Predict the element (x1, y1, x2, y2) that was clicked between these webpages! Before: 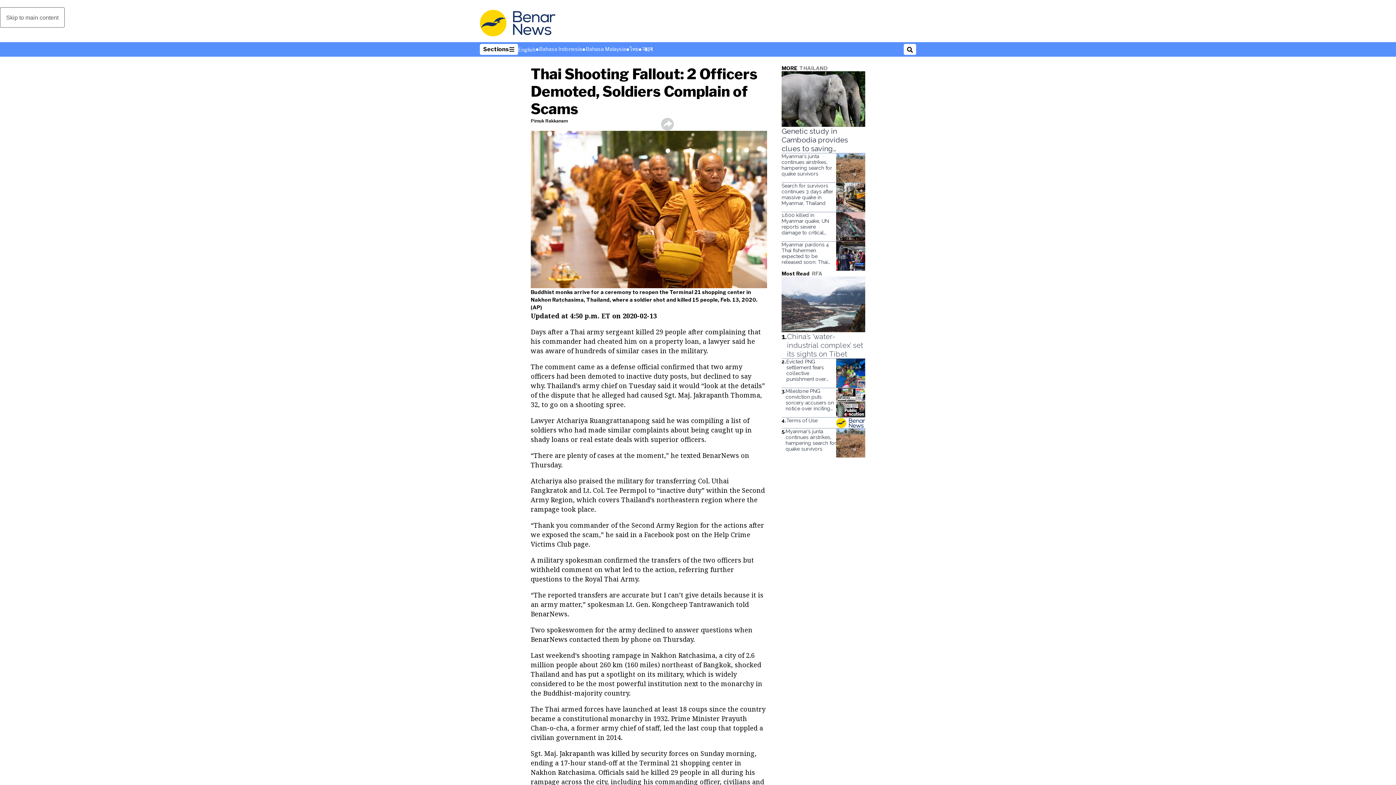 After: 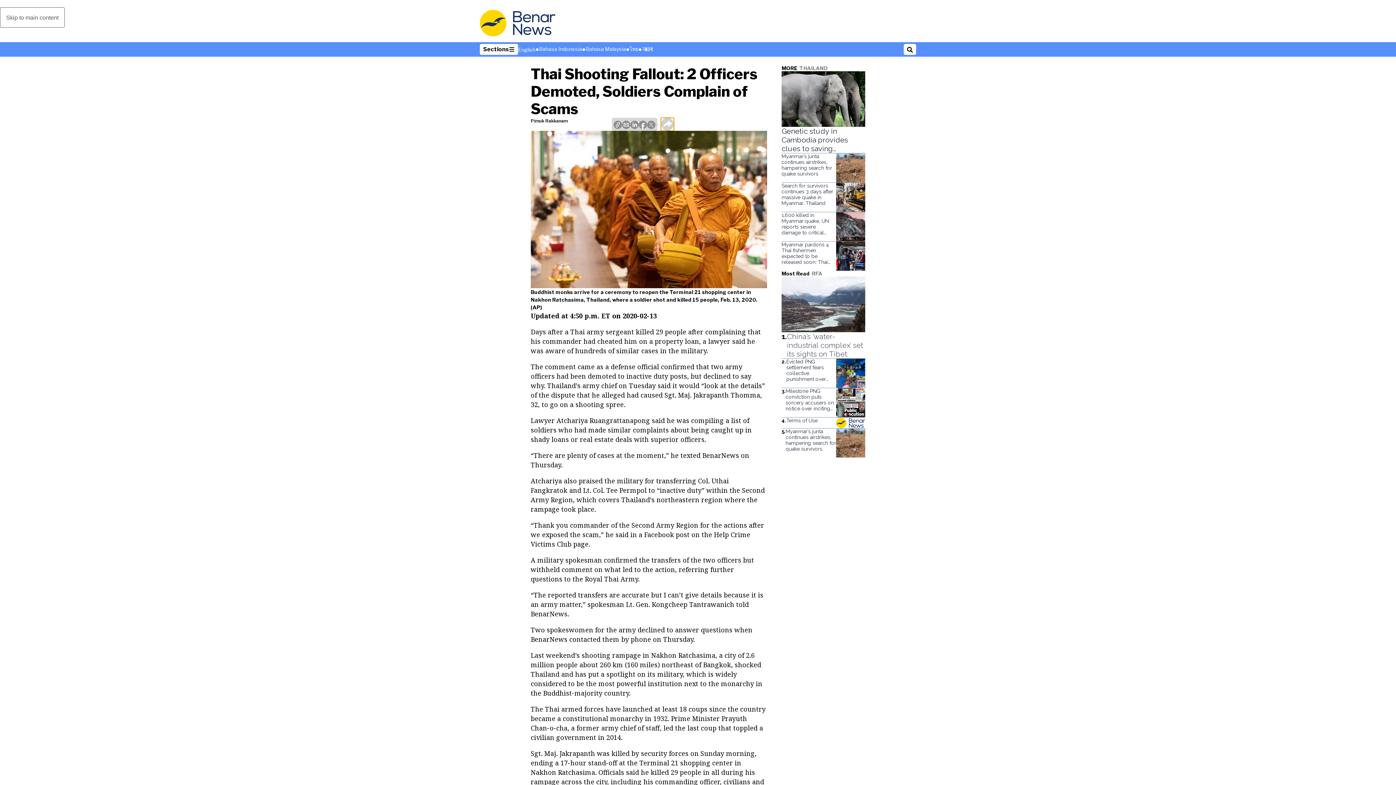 Action: bbox: (661, 117, 674, 130)